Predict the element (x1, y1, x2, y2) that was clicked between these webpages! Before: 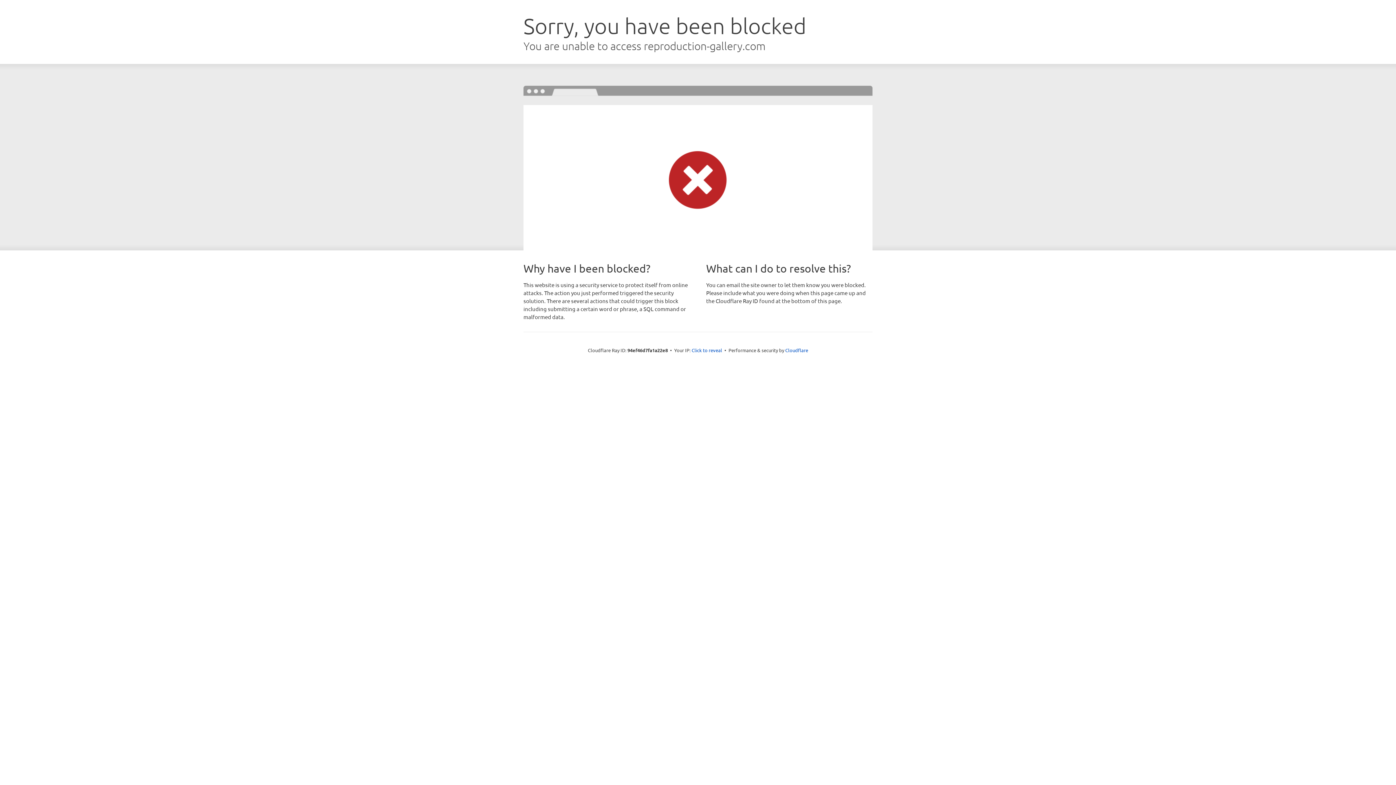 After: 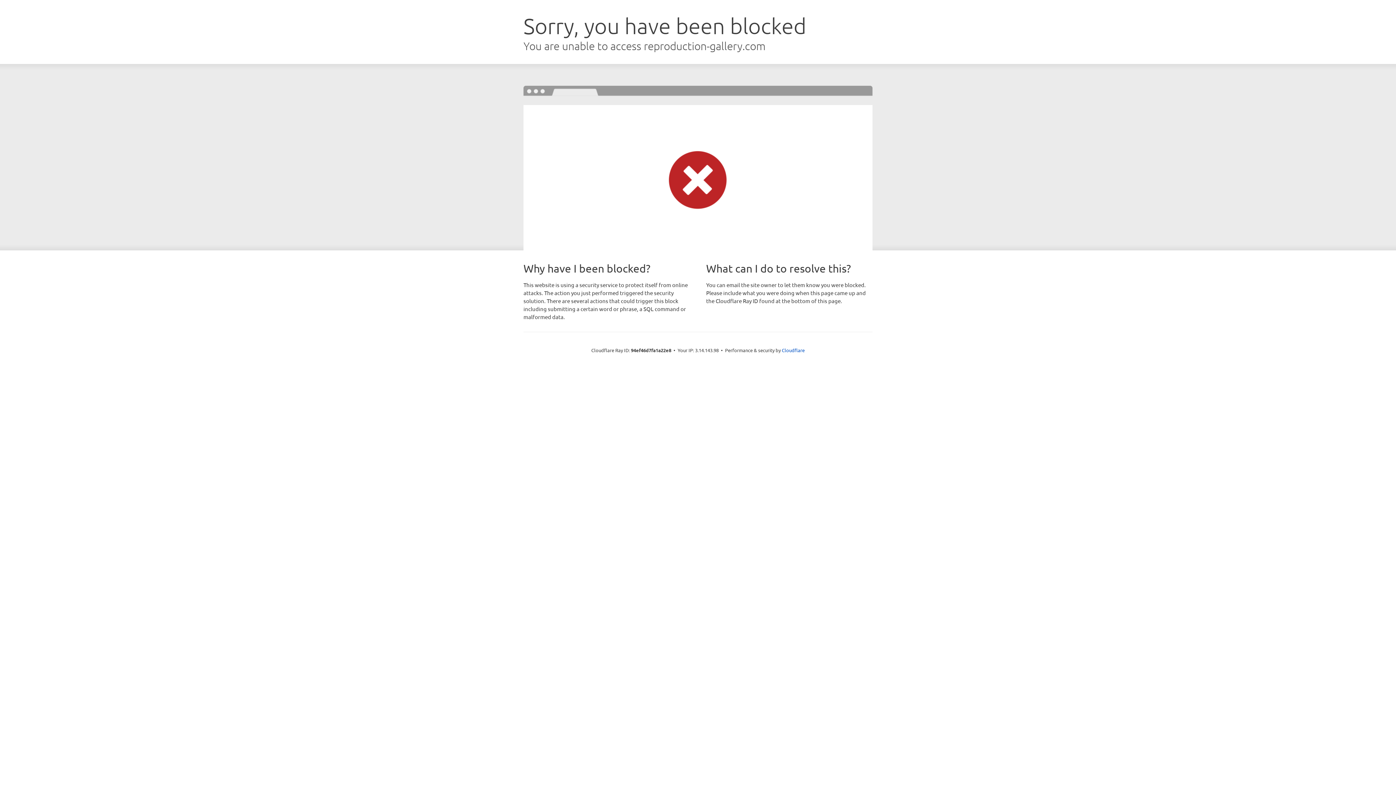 Action: label: Click to reveal bbox: (691, 346, 722, 353)